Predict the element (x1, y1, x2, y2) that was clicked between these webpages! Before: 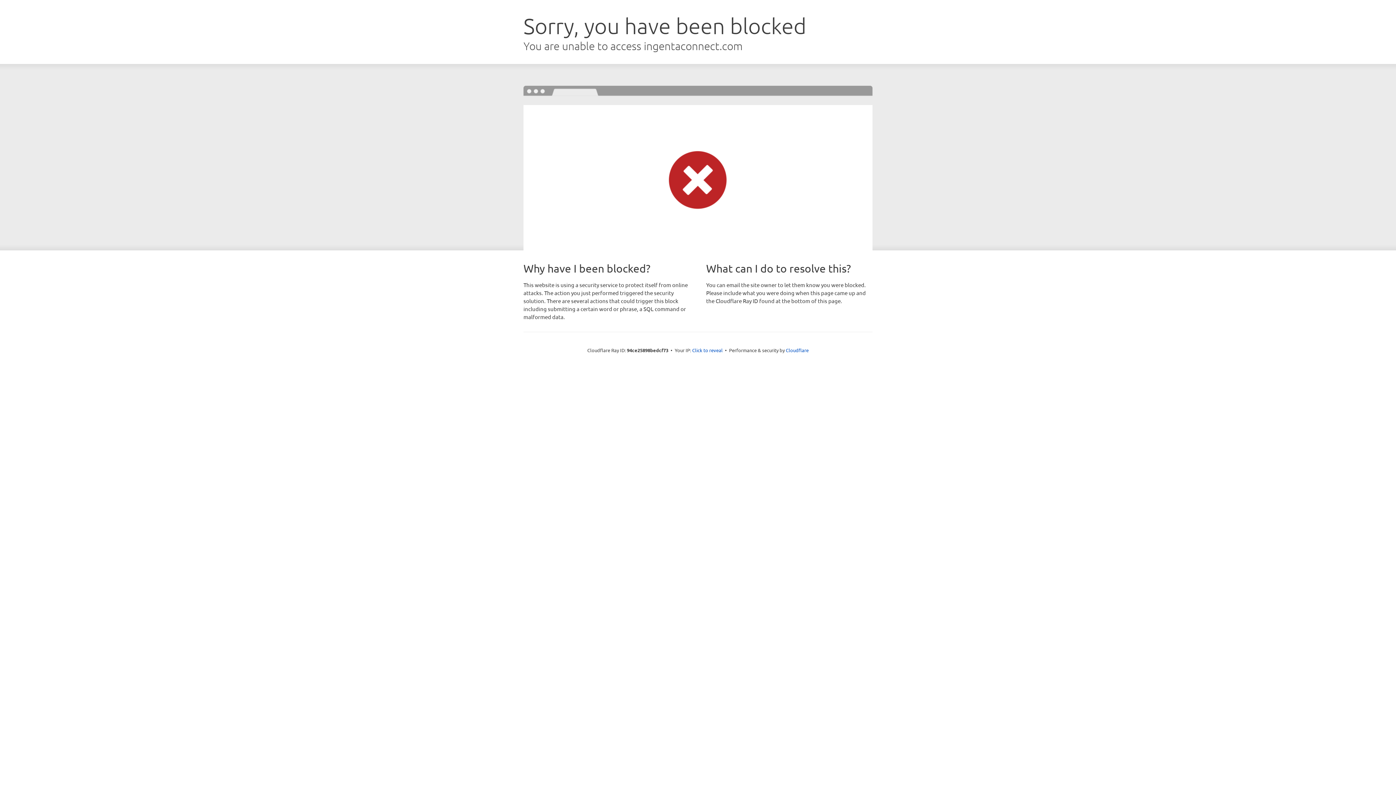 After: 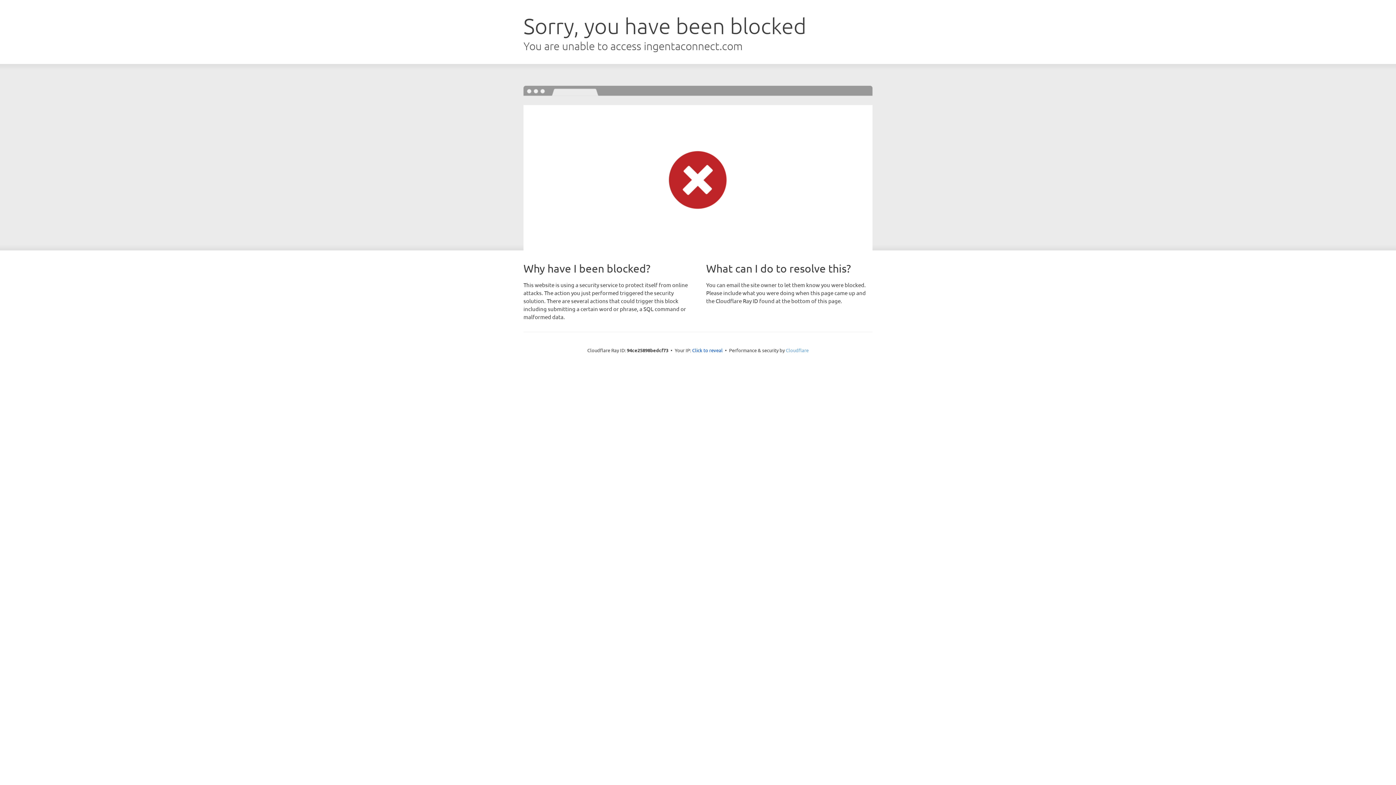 Action: bbox: (786, 347, 808, 353) label: Cloudflare